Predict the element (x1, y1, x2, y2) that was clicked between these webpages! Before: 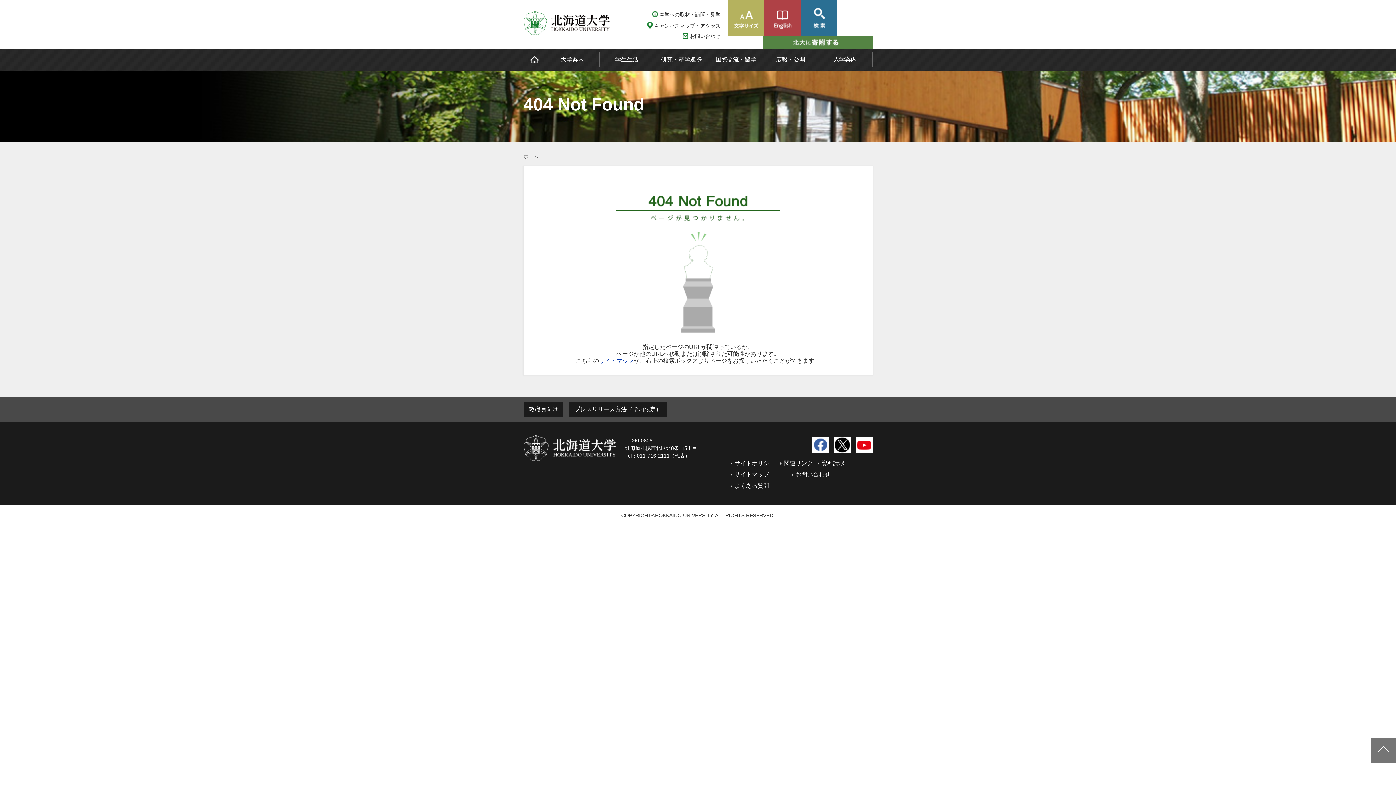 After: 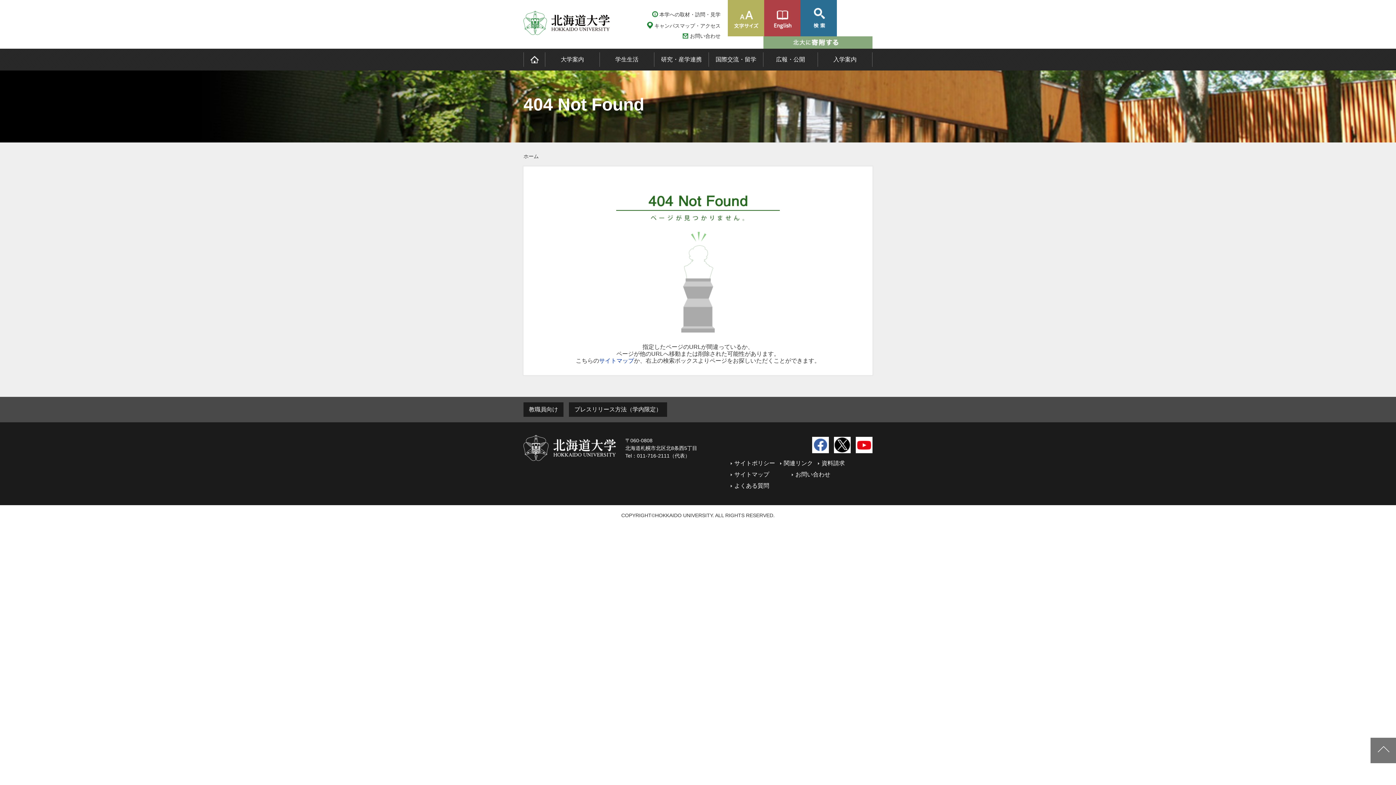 Action: bbox: (763, 43, 872, 49)